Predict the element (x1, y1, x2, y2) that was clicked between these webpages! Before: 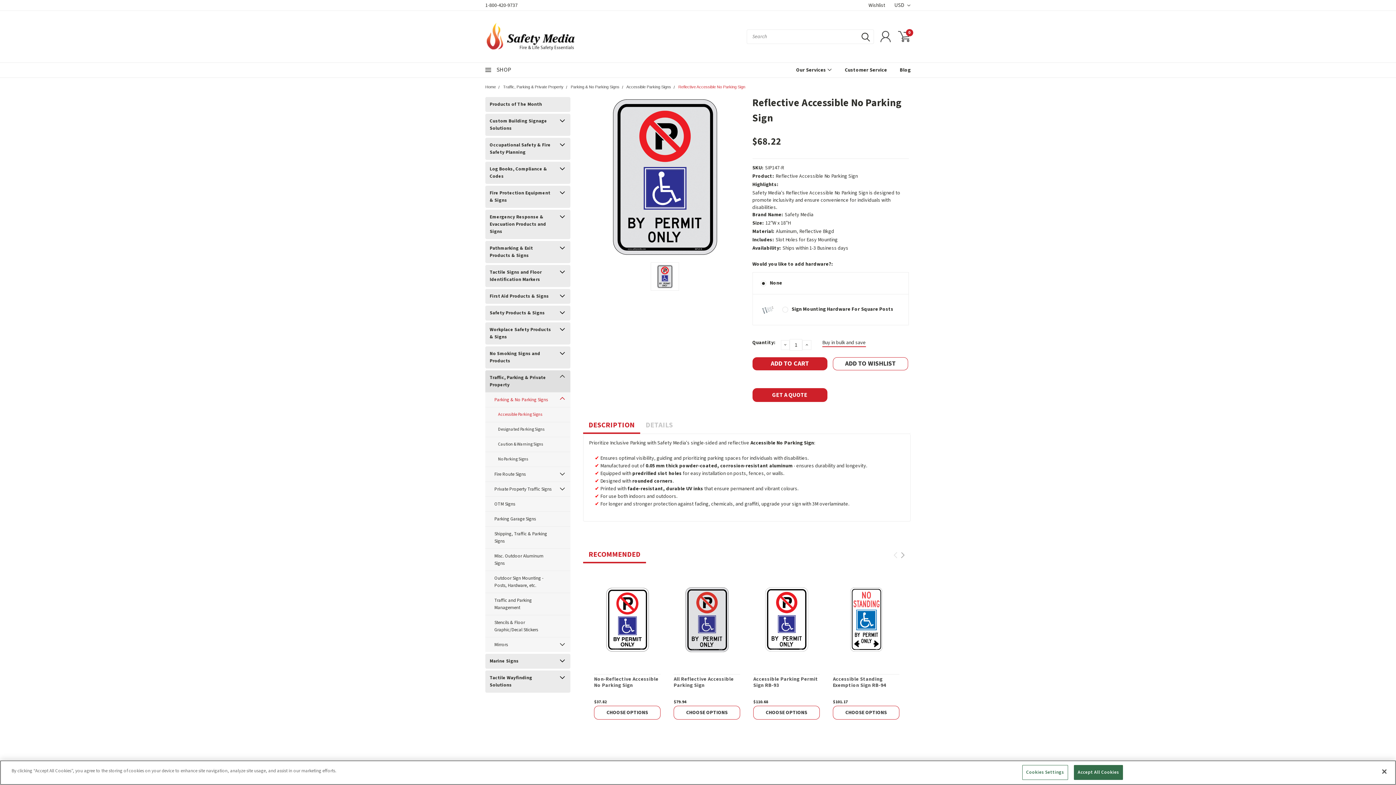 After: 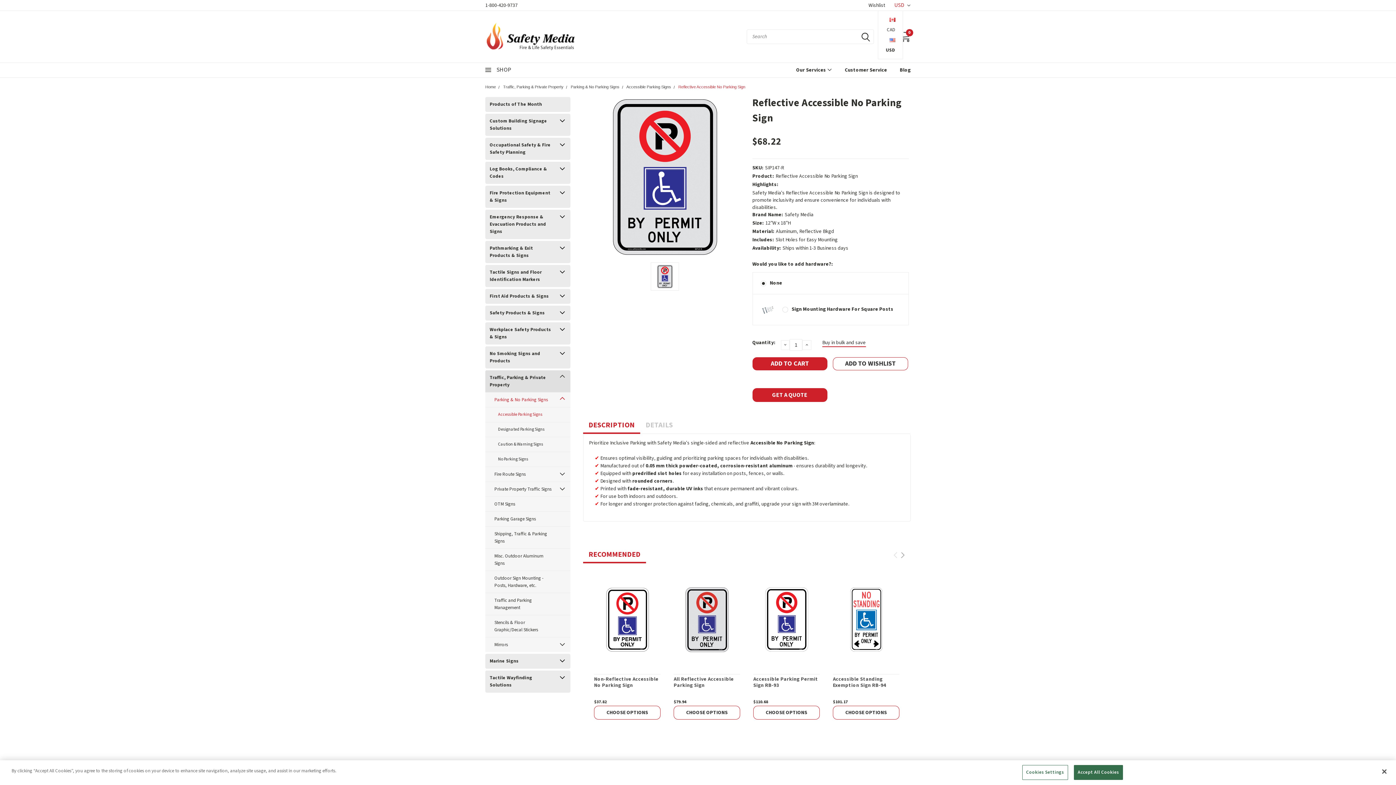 Action: bbox: (890, 0, 910, 10) label: USD 